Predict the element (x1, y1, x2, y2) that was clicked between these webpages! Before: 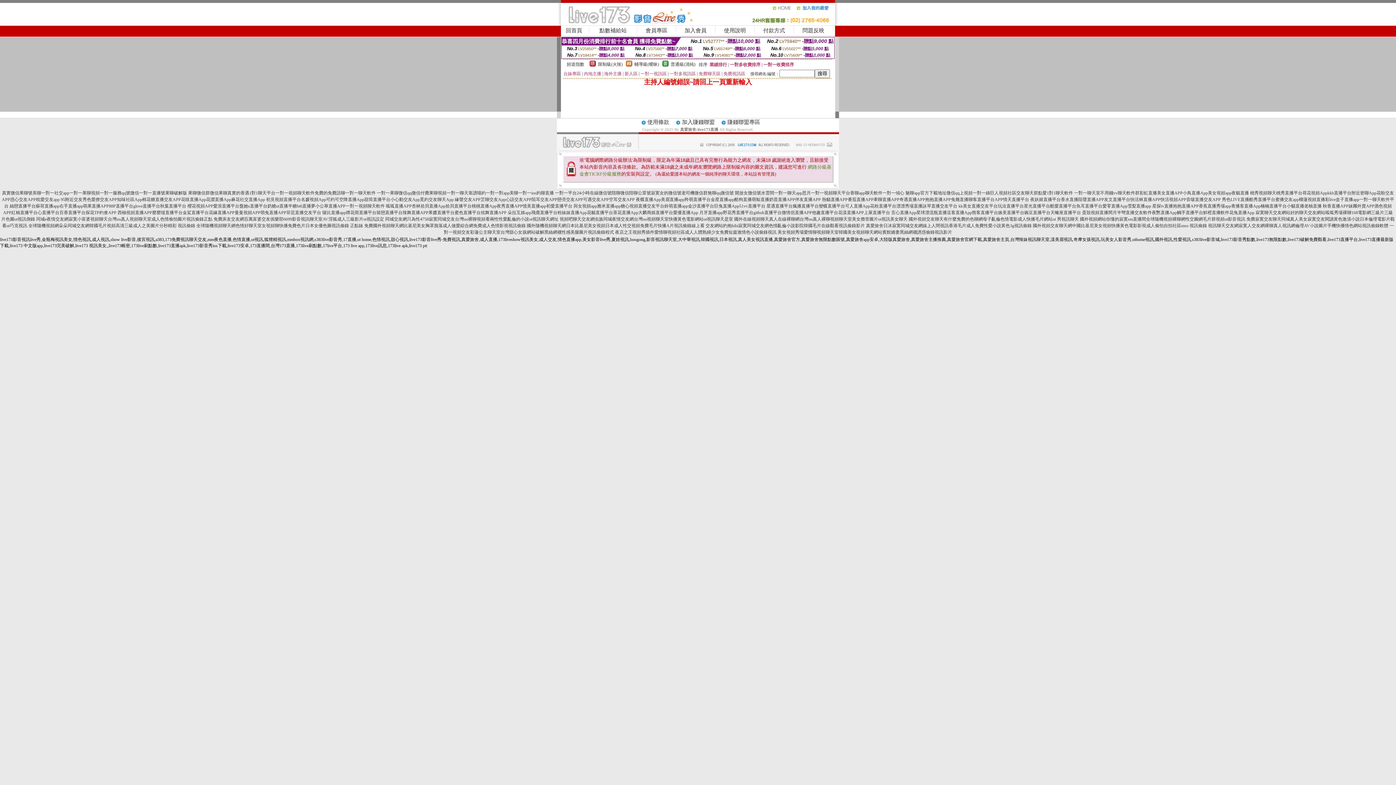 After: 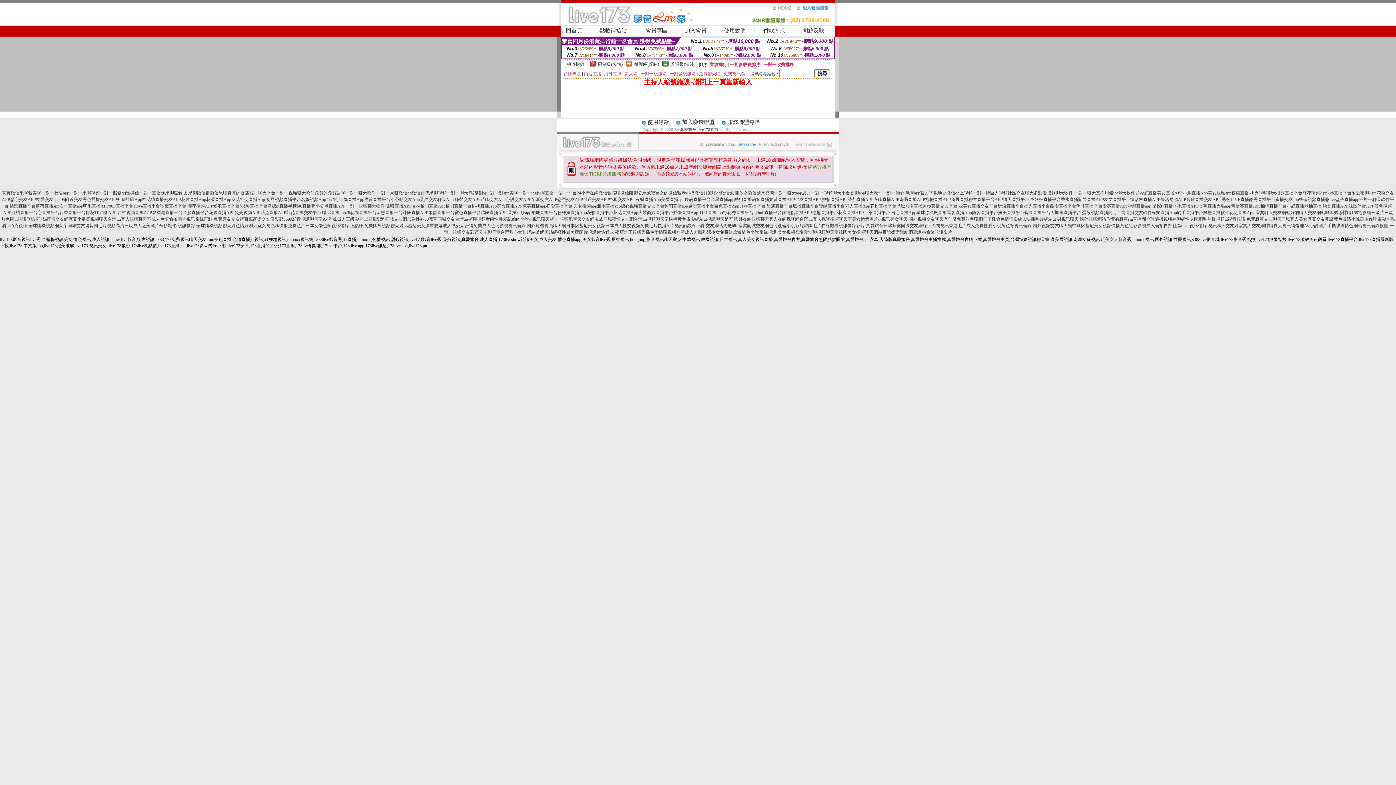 Action: bbox: (796, 8, 835, 13)